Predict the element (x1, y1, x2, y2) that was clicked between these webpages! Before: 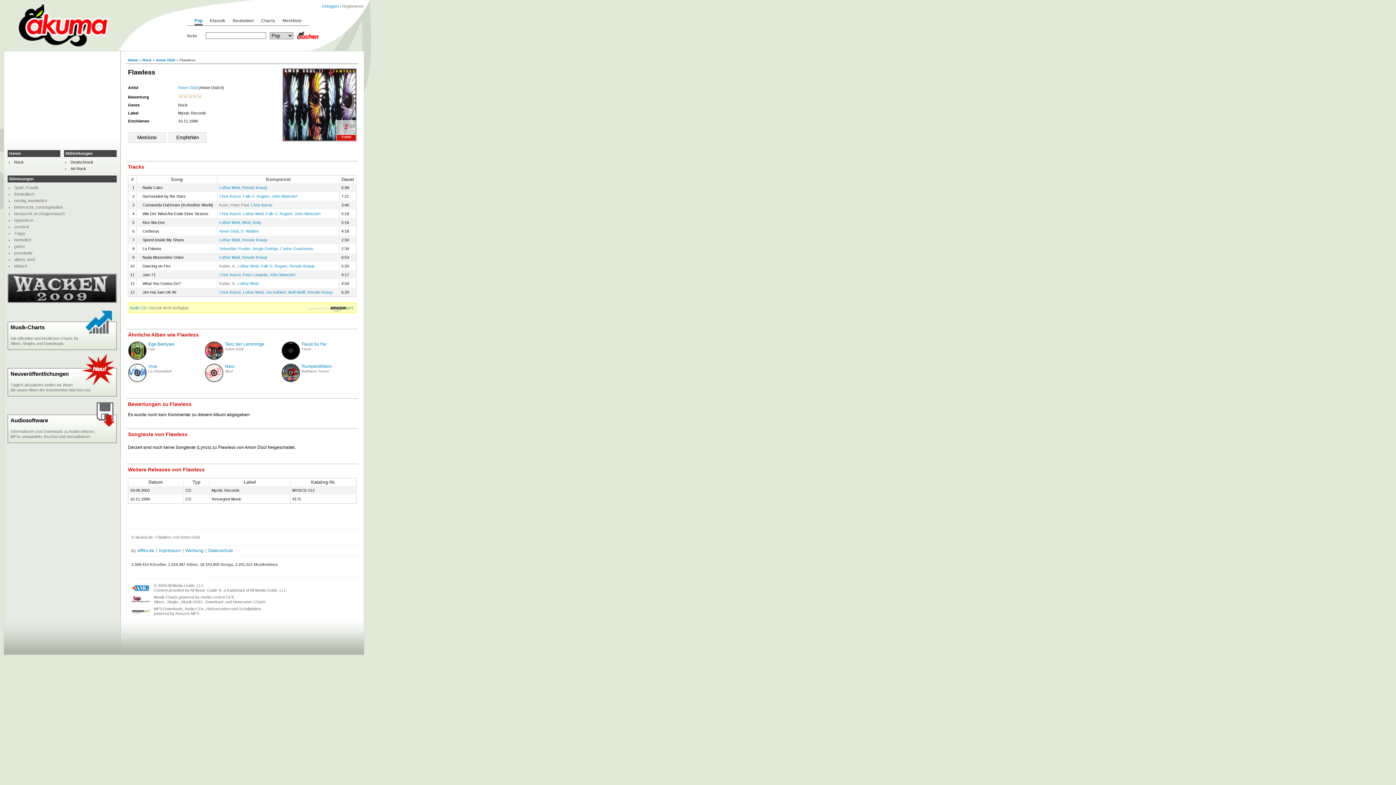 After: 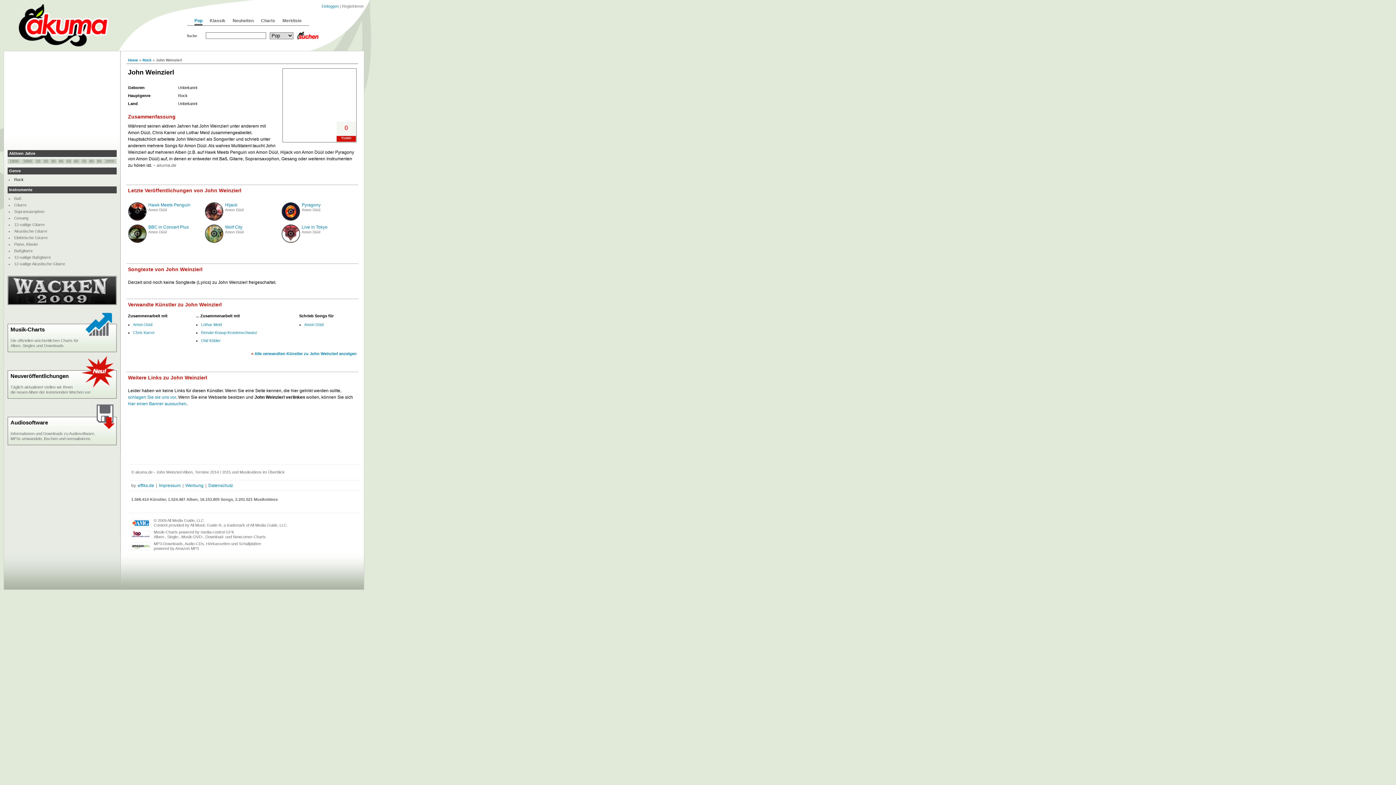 Action: bbox: (269, 272, 295, 277) label: John Weinzierl